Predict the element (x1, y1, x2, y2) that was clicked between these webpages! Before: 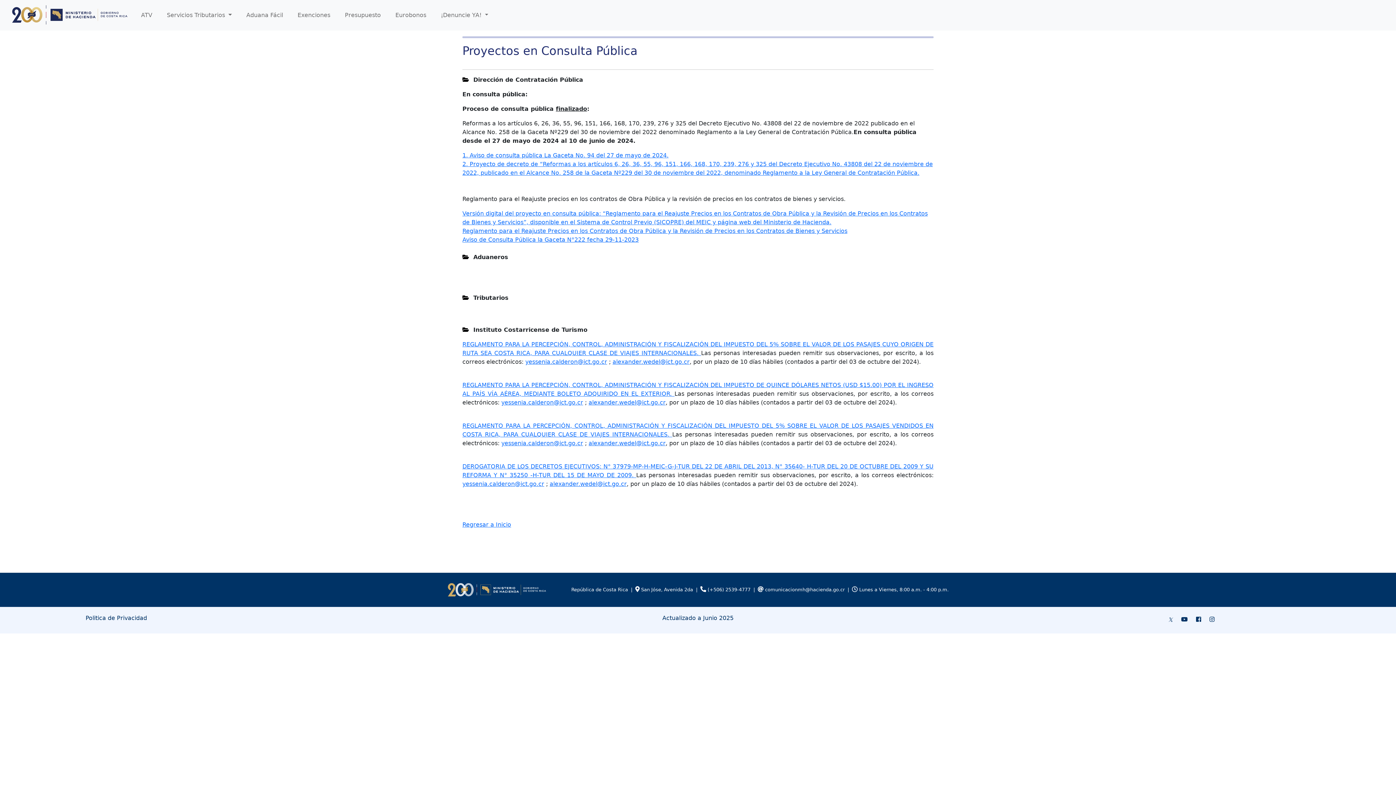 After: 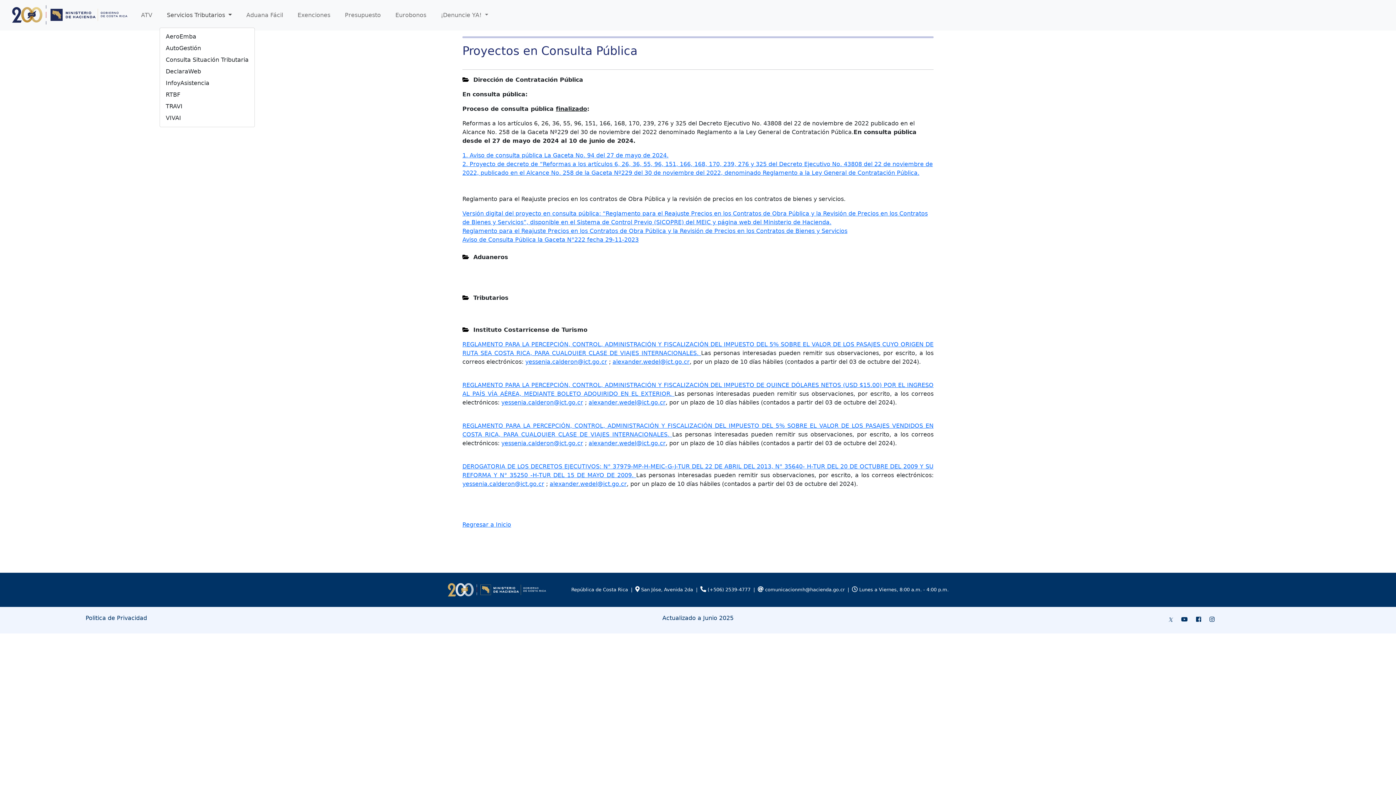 Action: bbox: (164, 7, 234, 22) label: Servicios Tributarios